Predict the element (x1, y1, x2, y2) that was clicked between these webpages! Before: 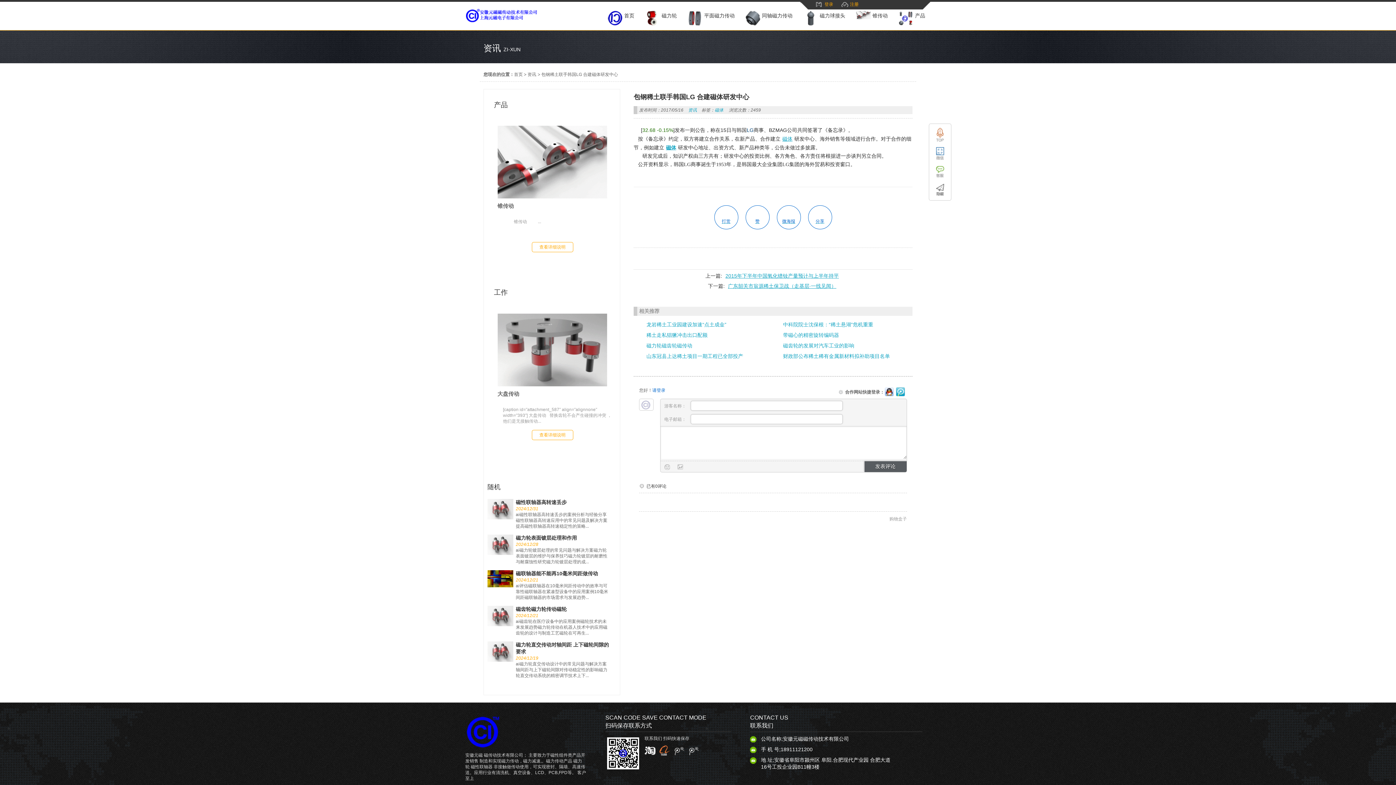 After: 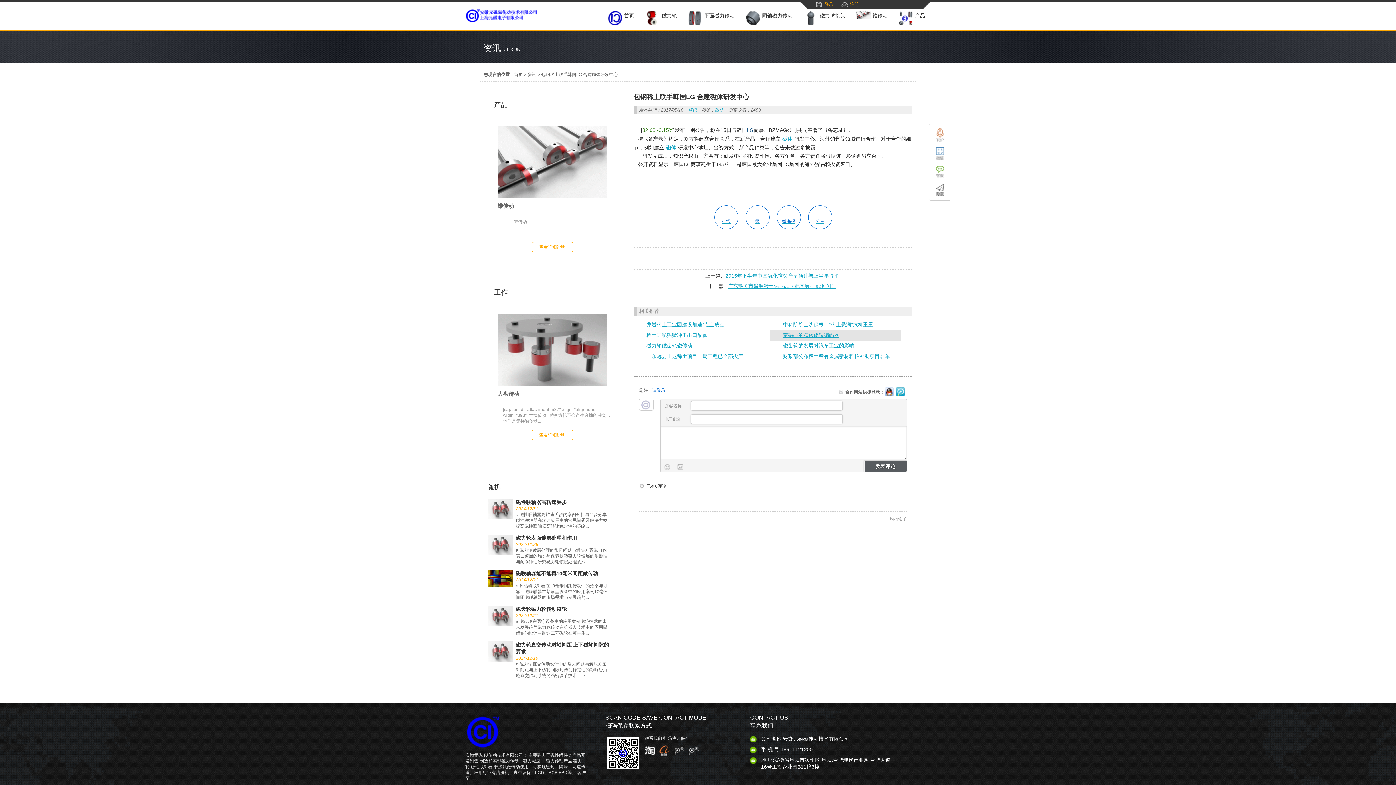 Action: bbox: (773, 332, 898, 338) label: 带磁心的精密旋转编码器